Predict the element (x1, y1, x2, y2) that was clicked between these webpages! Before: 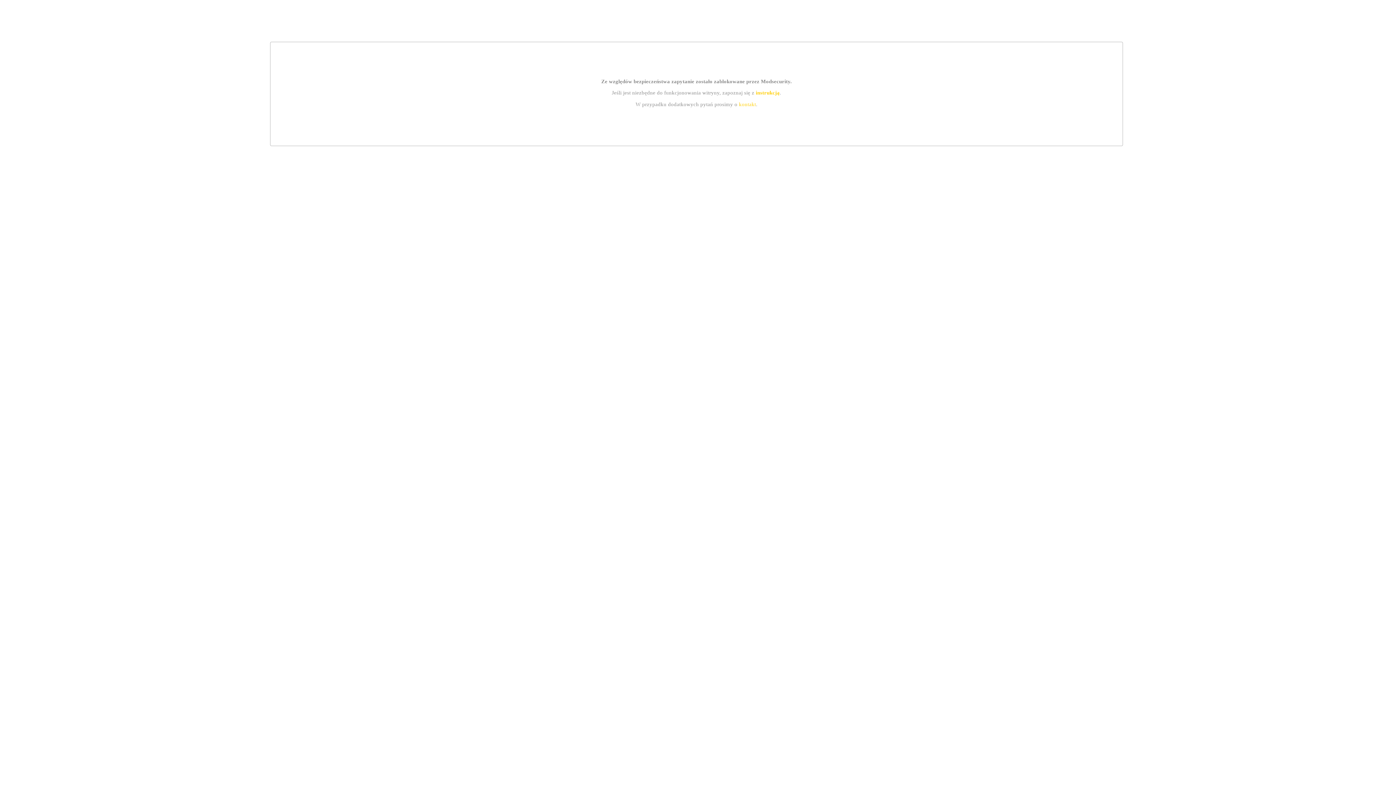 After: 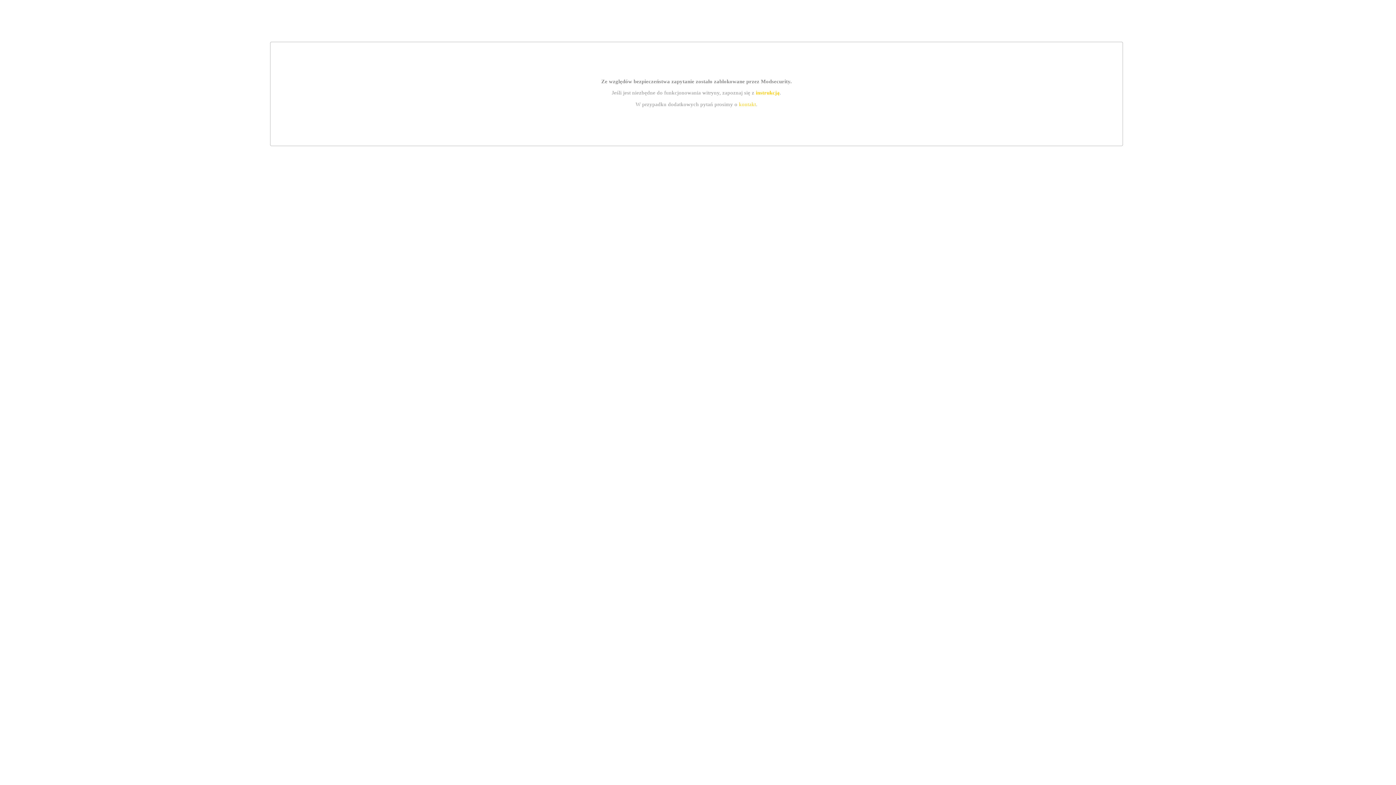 Action: label: instrukcją bbox: (755, 89, 779, 95)